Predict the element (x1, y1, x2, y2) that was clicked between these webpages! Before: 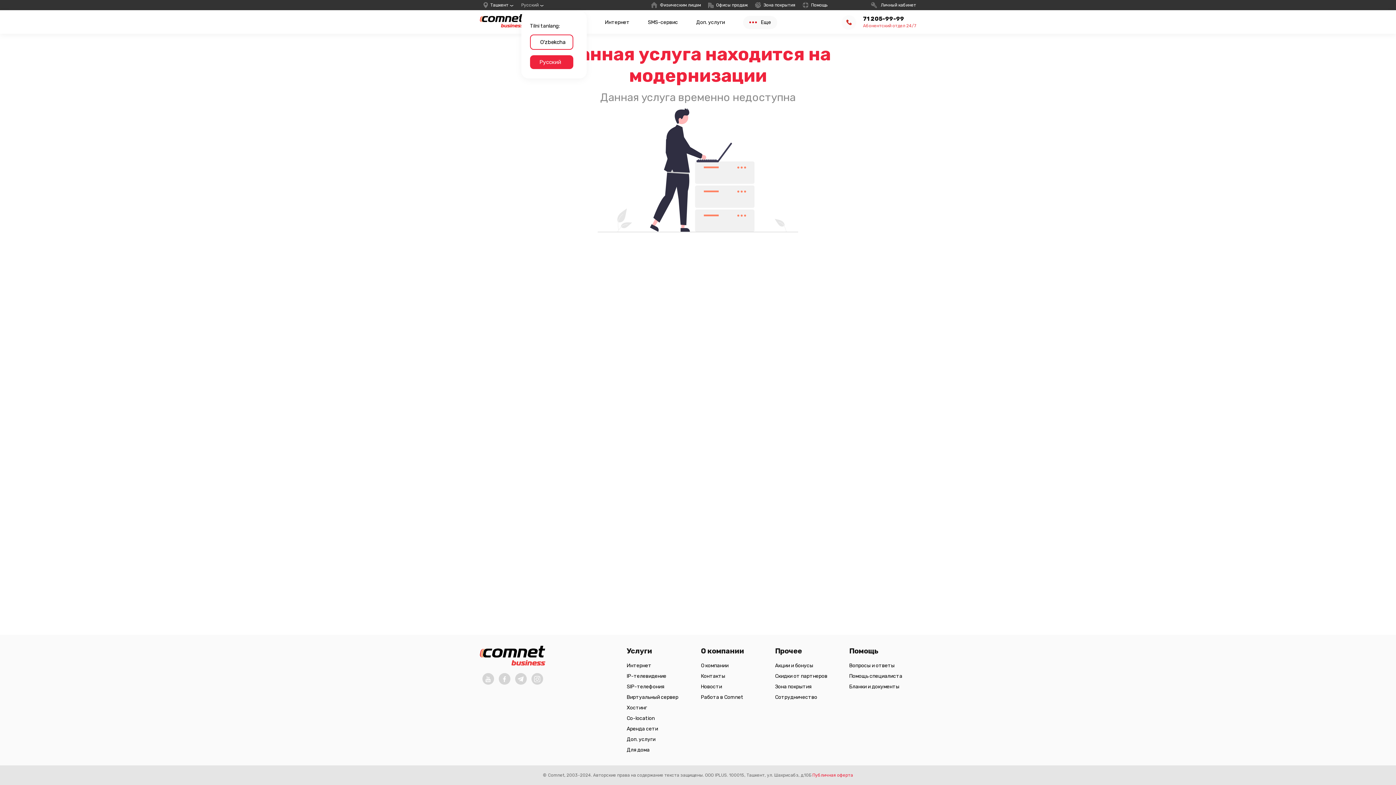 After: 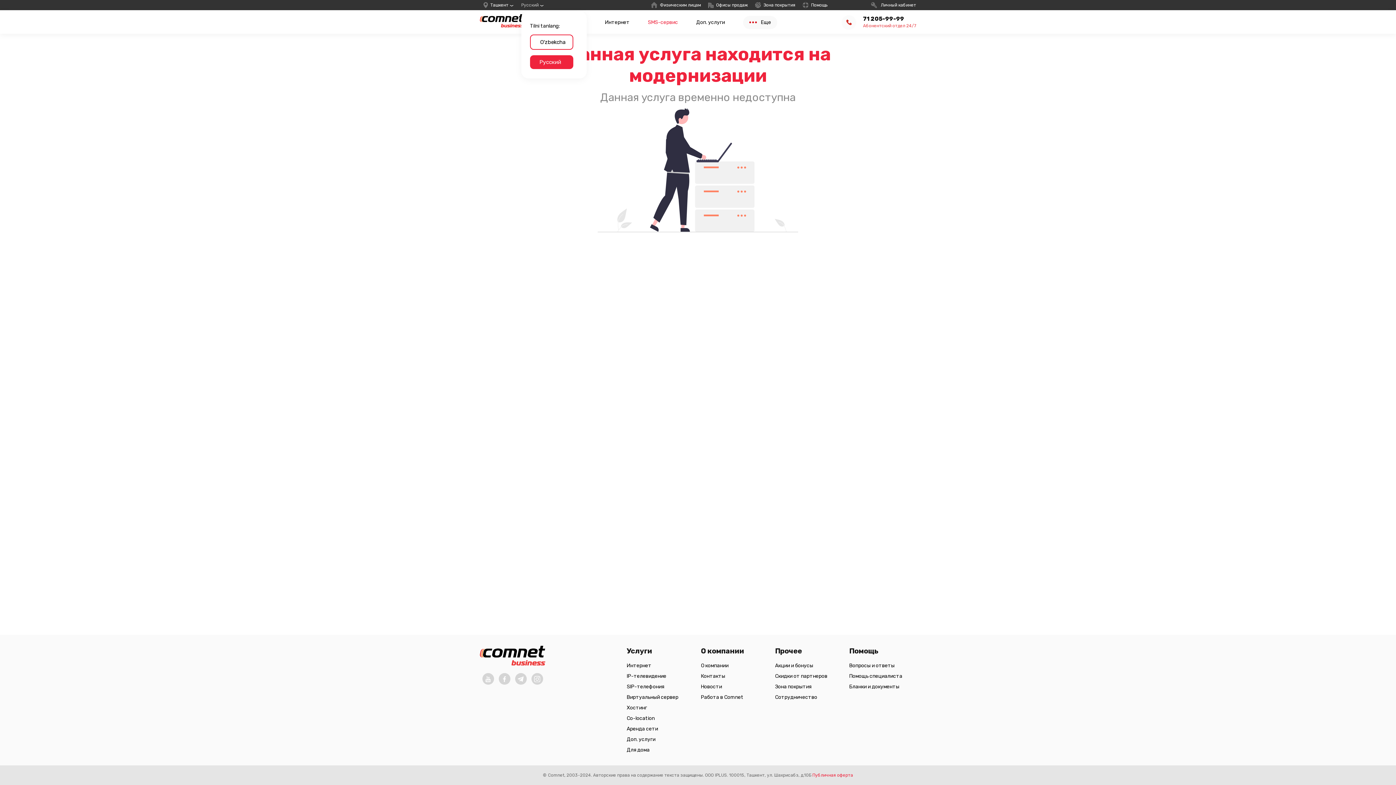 Action: bbox: (648, 17, 678, 27) label: SMS-сервис